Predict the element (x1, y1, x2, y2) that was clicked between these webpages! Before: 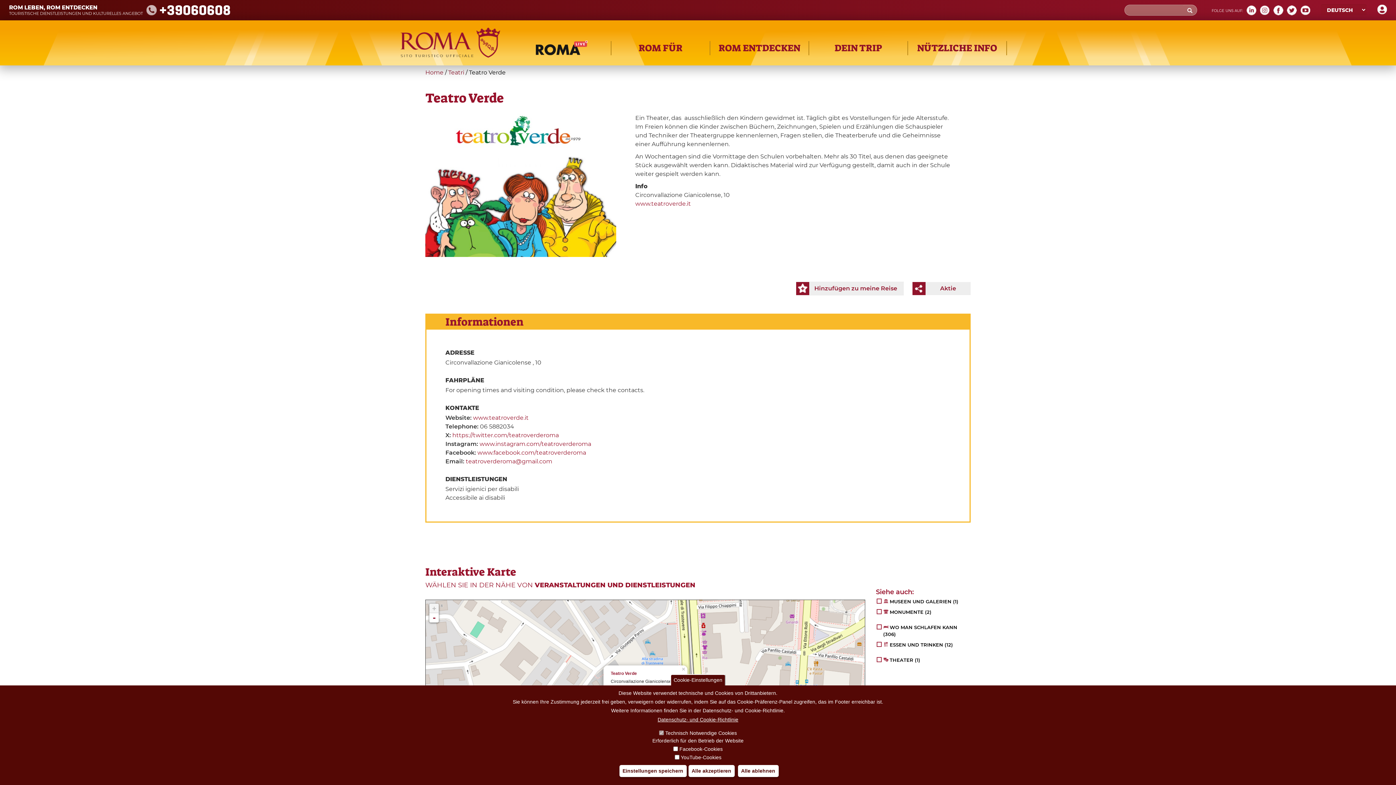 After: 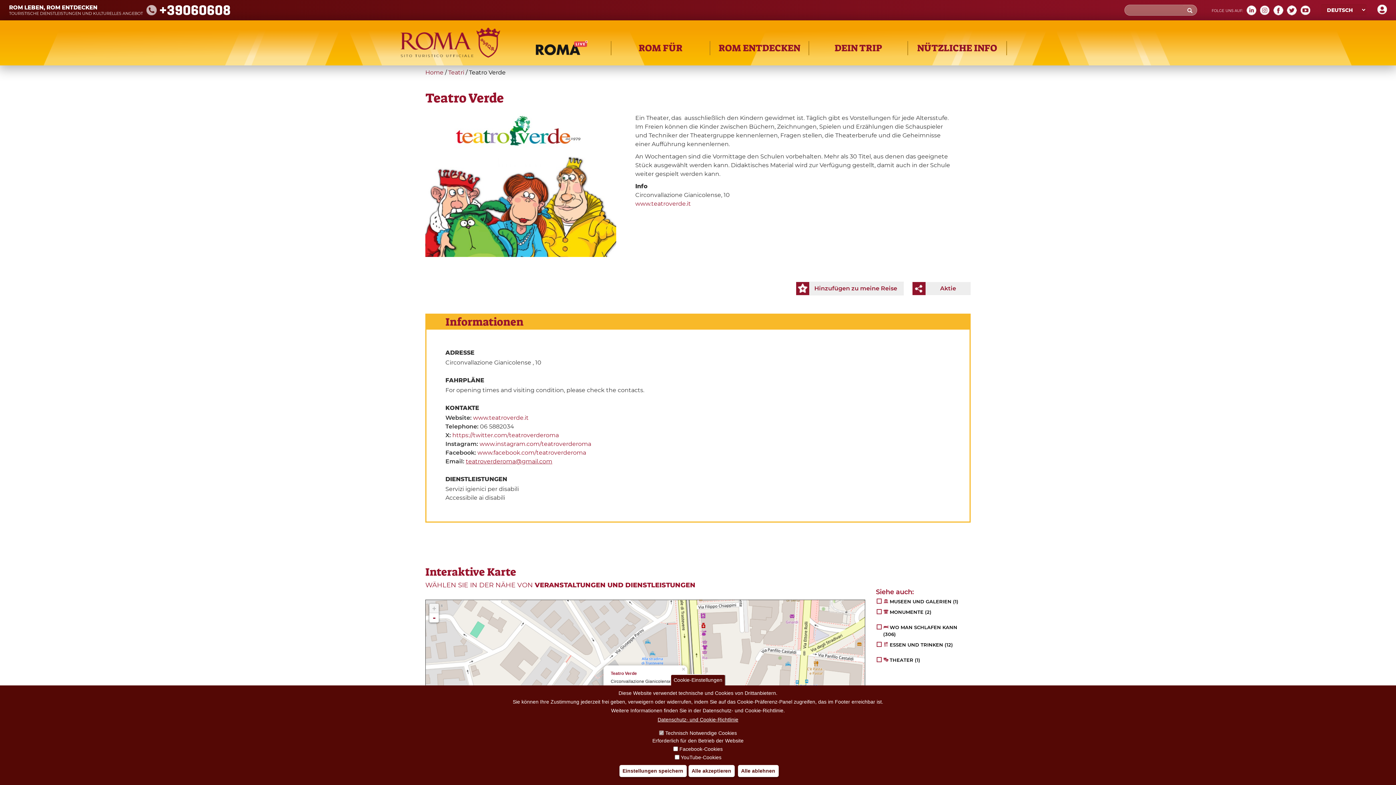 Action: label: teatroverderoma@gmail.com bbox: (465, 458, 552, 465)